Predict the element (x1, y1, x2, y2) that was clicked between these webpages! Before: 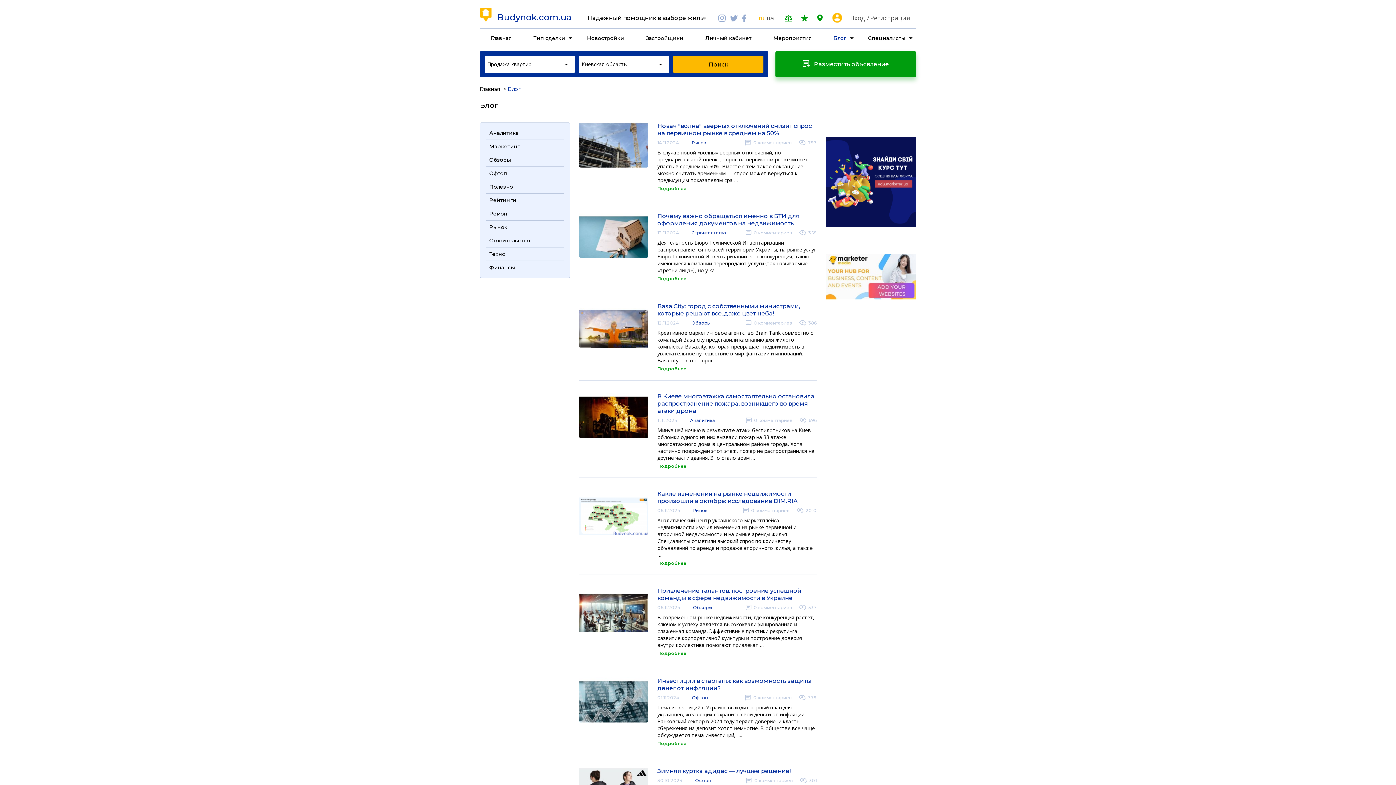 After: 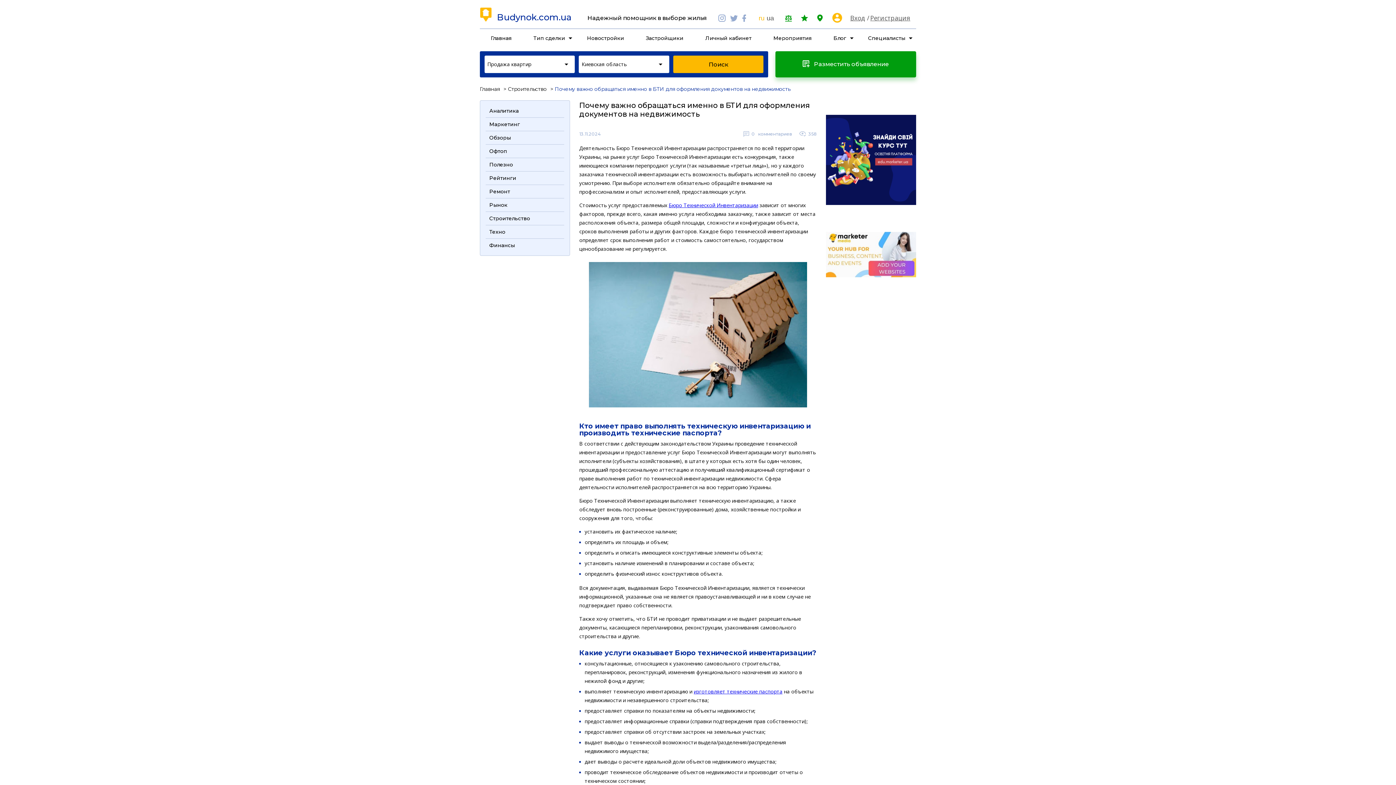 Action: bbox: (657, 276, 686, 281) label: Подробнее